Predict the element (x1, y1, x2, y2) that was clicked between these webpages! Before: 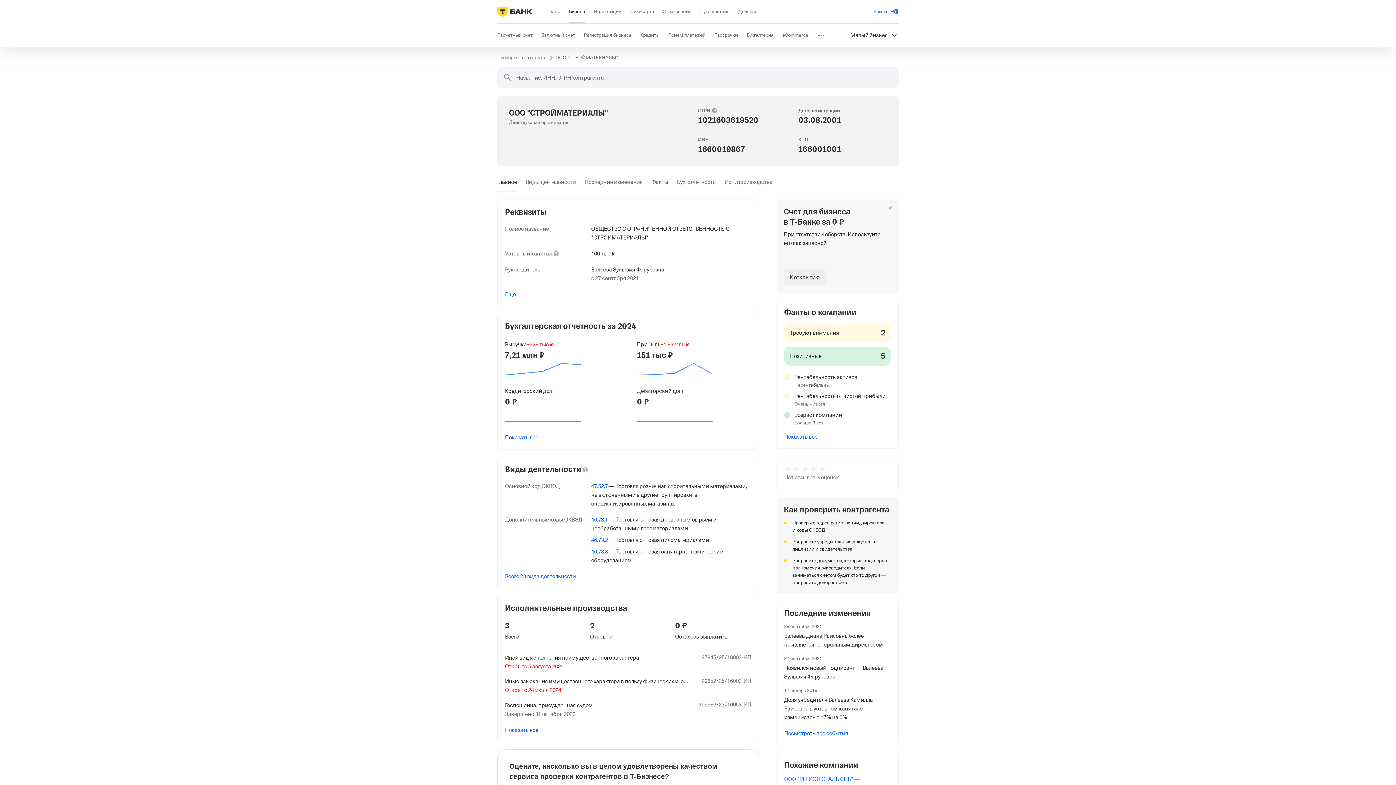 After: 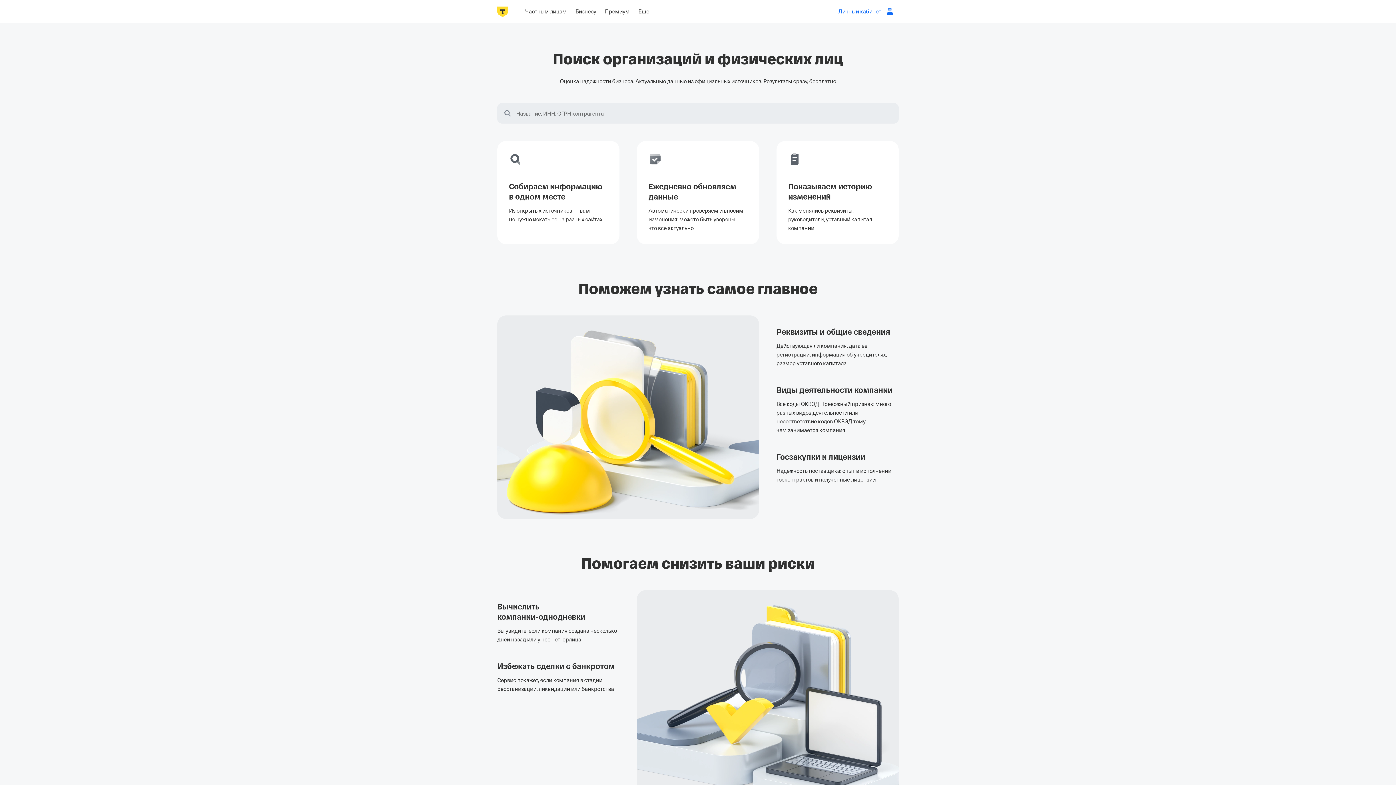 Action: bbox: (497, 54, 546, 61) label: Проверка контрагента